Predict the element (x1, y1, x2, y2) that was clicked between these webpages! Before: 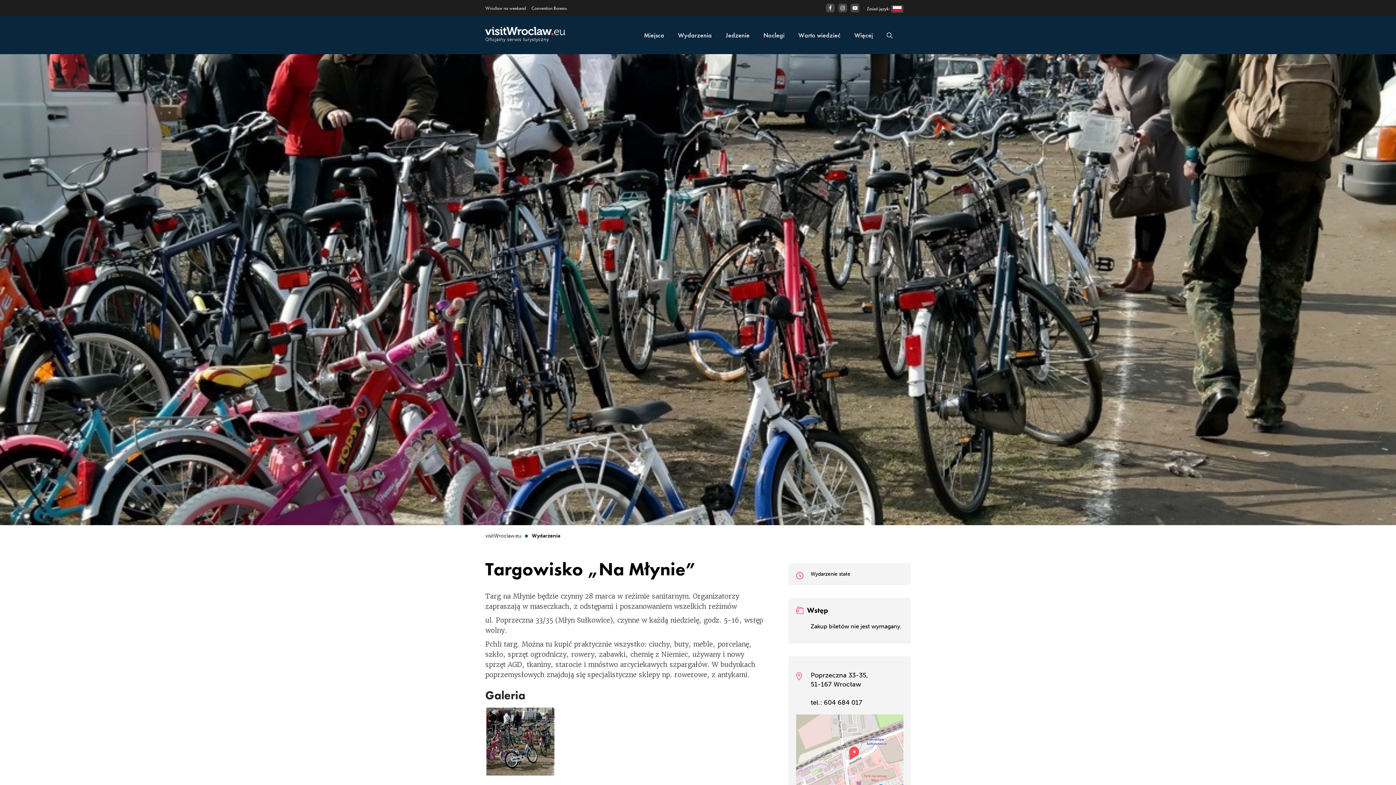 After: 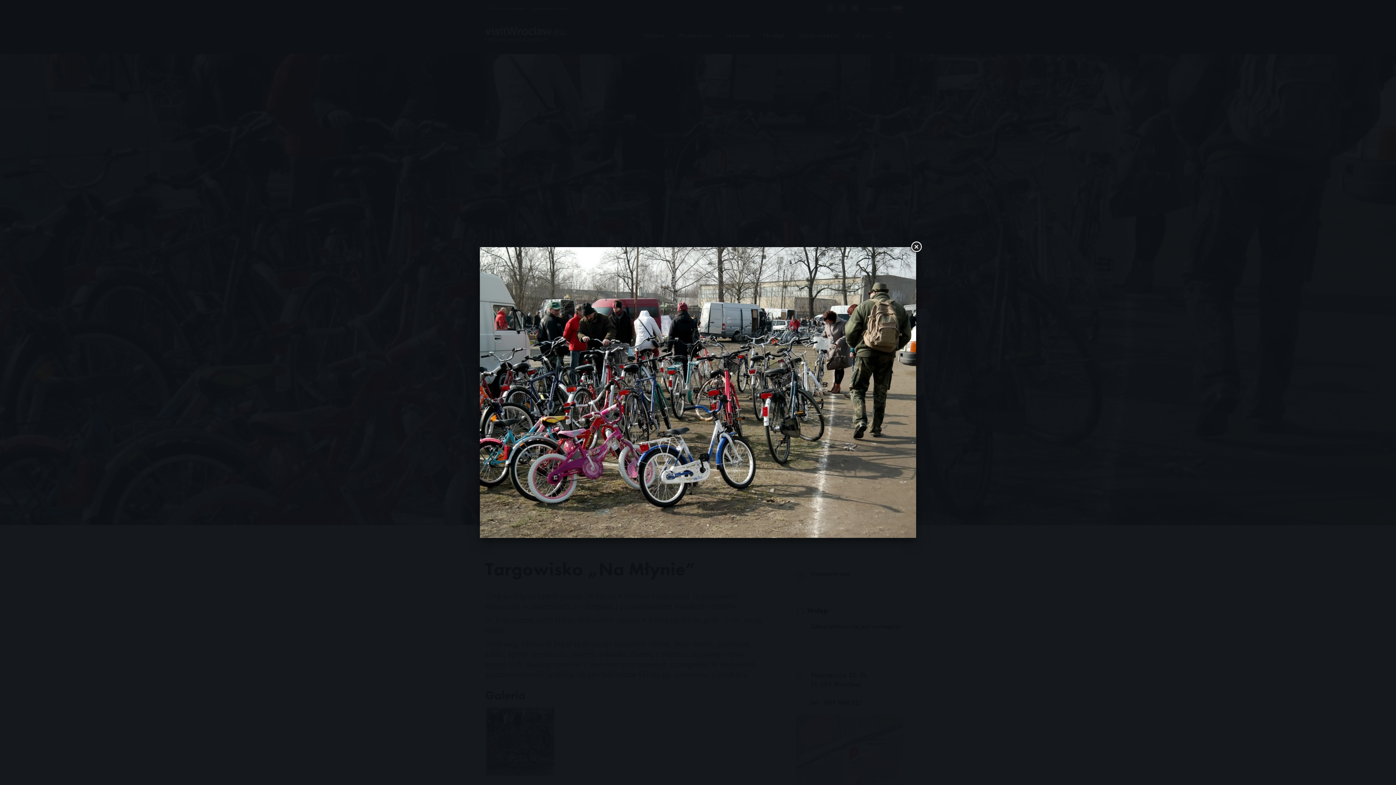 Action: bbox: (486, 708, 554, 775)